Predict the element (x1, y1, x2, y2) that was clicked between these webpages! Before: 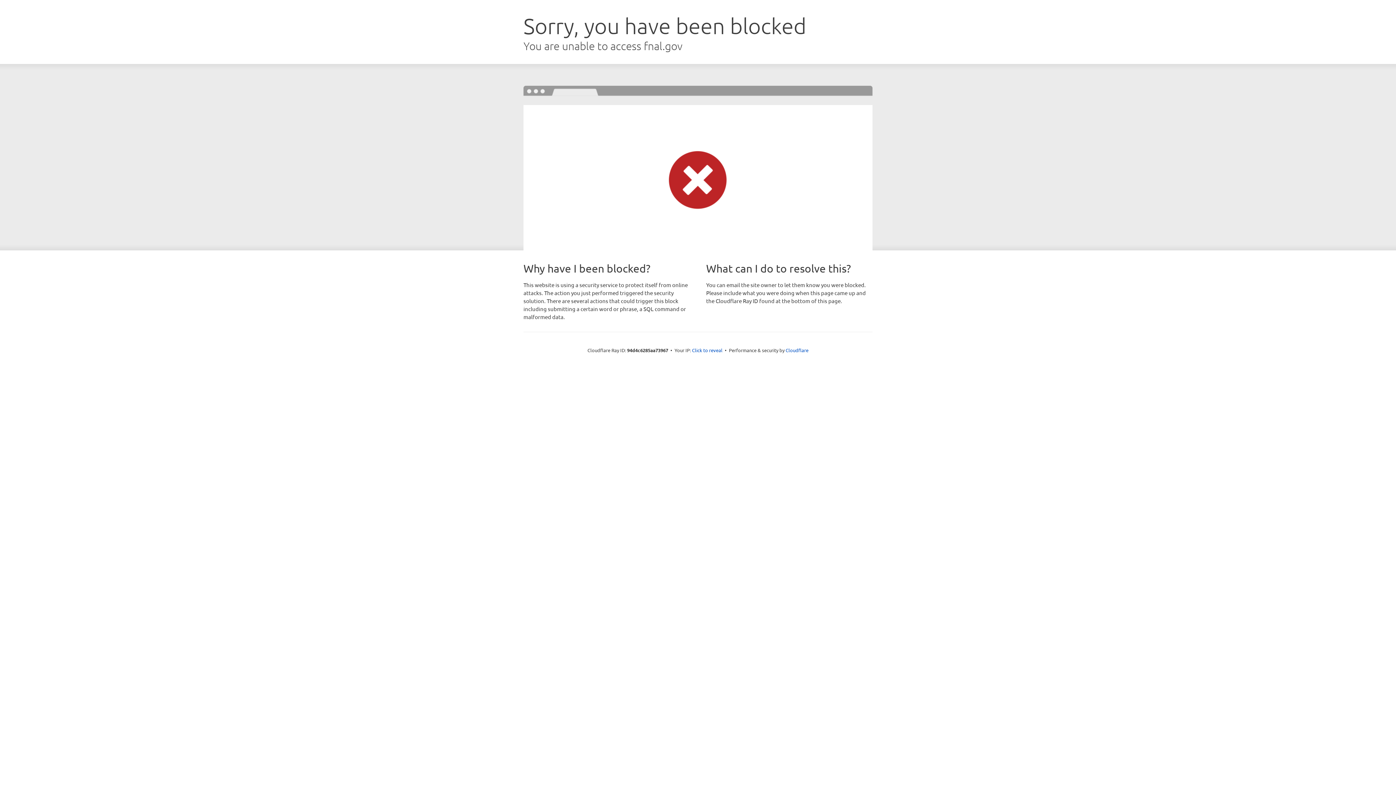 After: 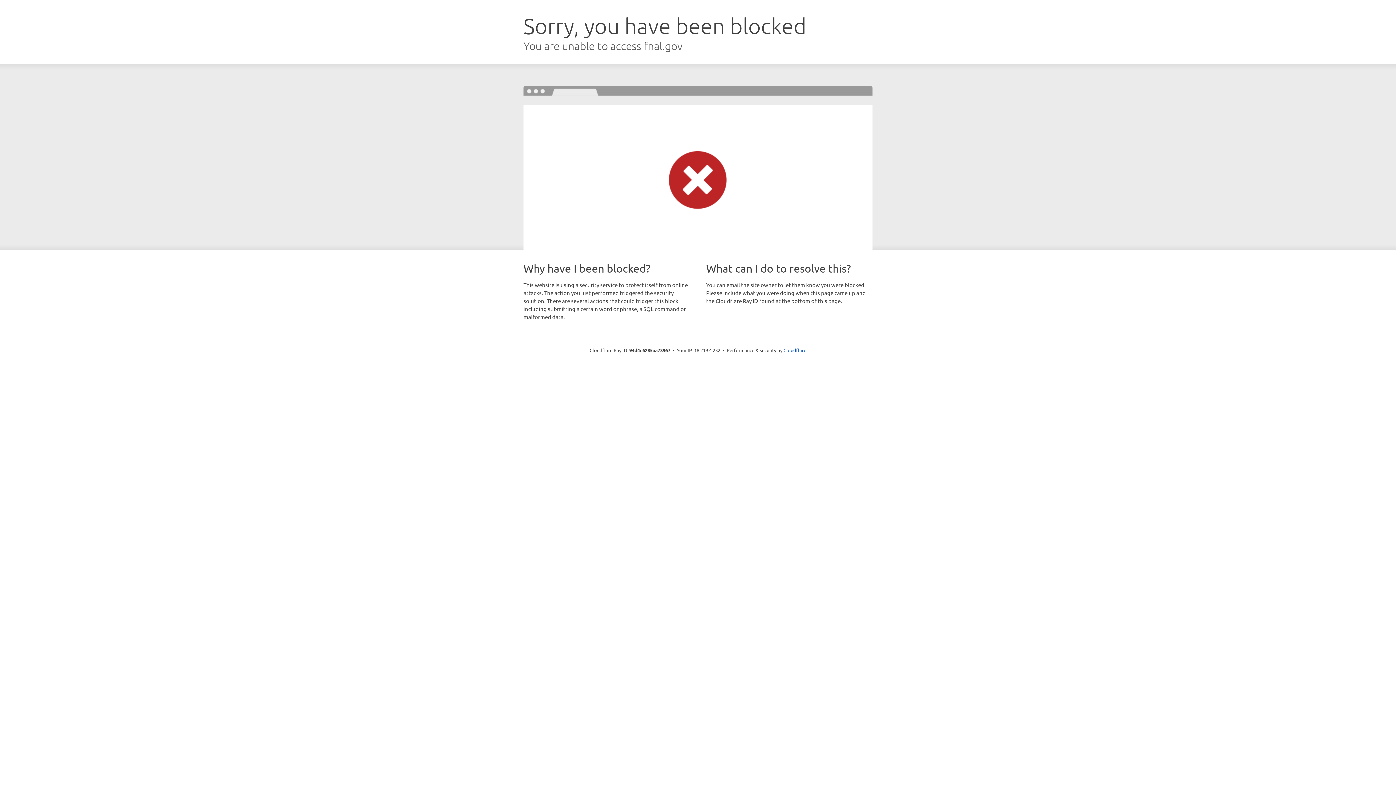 Action: bbox: (692, 346, 722, 353) label: Click to reveal